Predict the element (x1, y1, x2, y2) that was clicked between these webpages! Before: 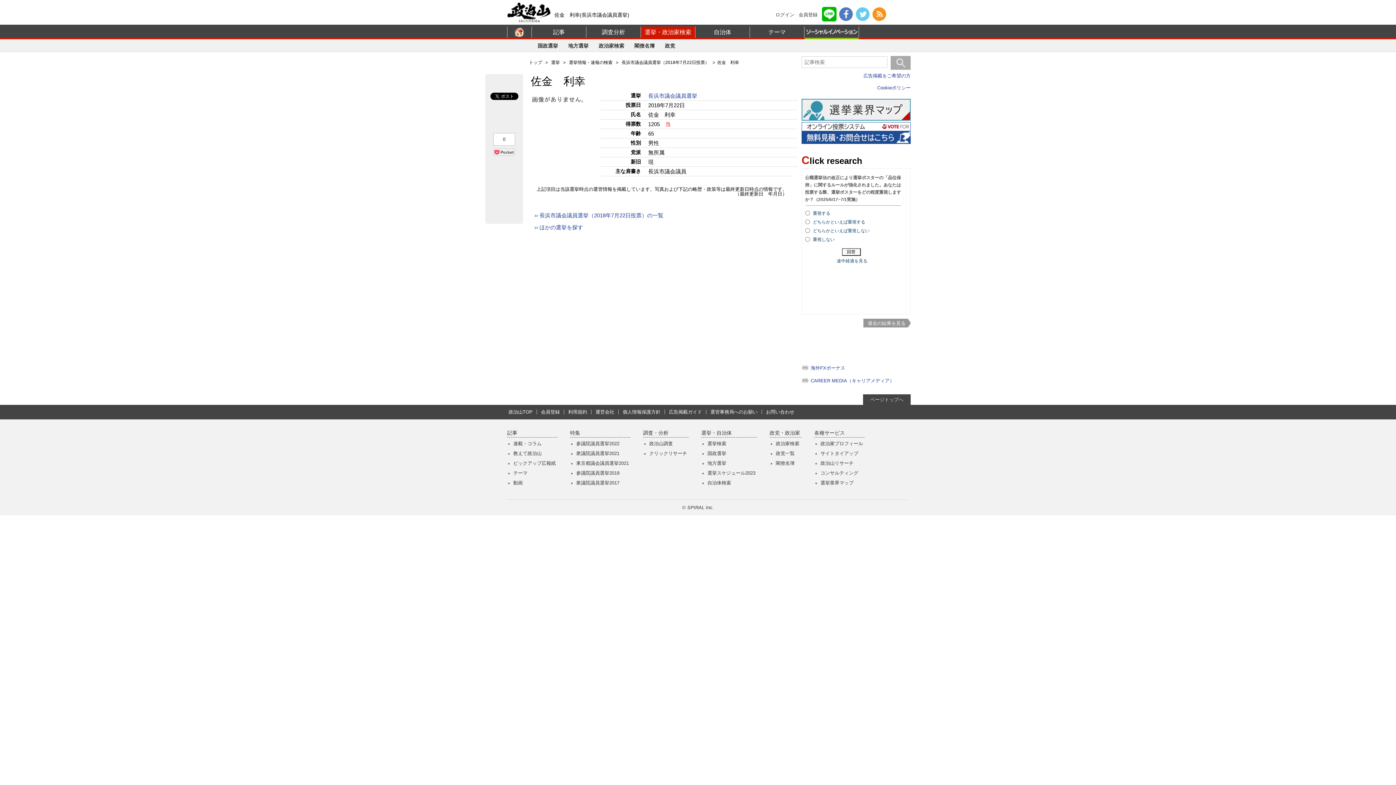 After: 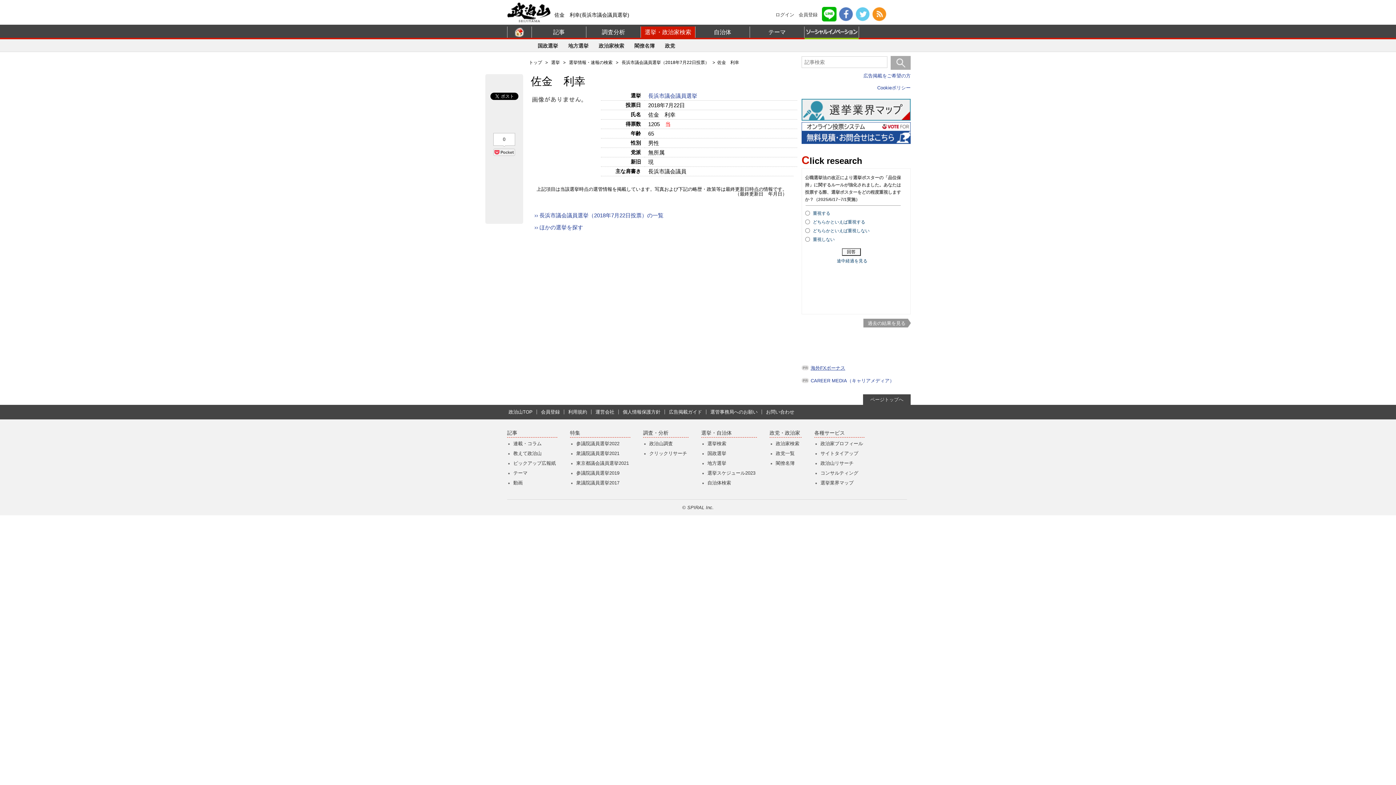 Action: label: 海外FXボーナス bbox: (810, 365, 845, 370)